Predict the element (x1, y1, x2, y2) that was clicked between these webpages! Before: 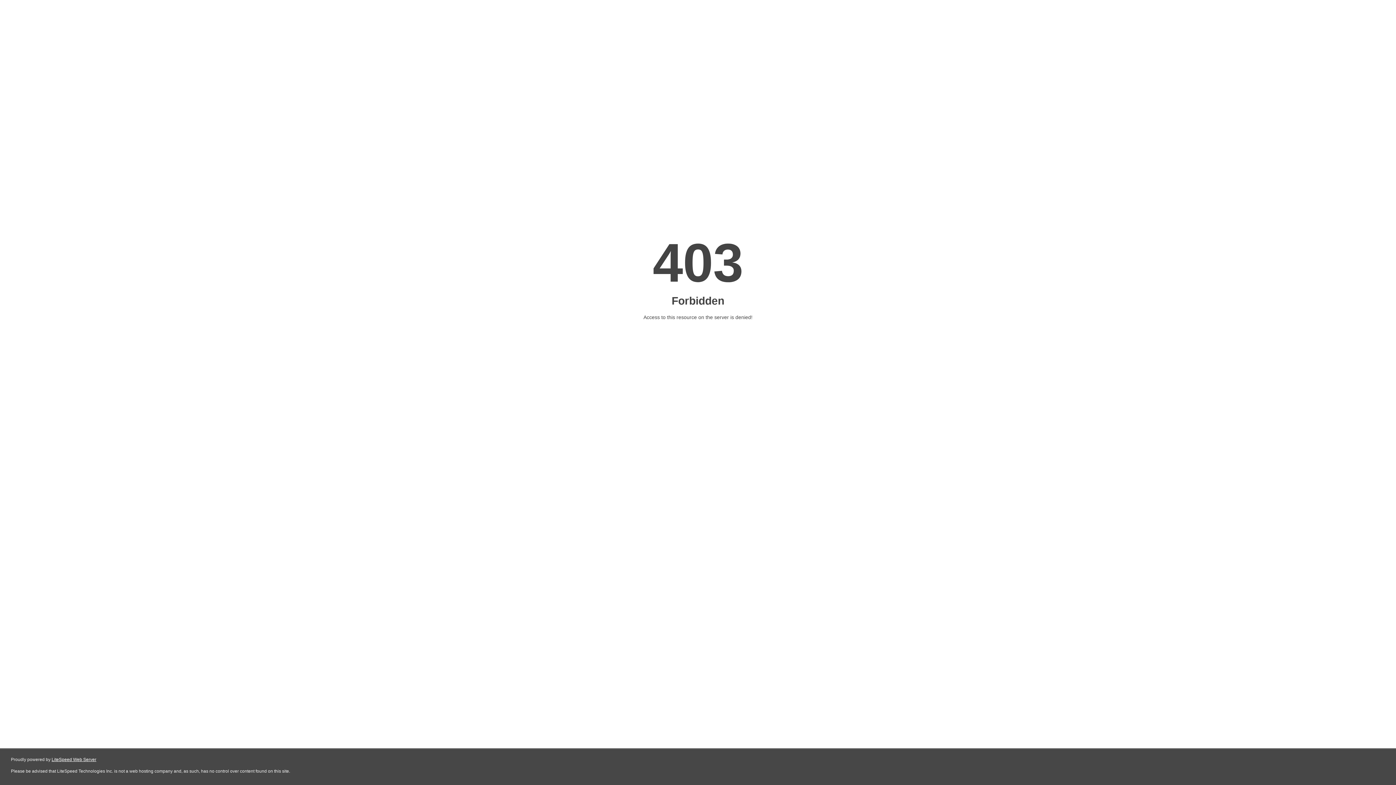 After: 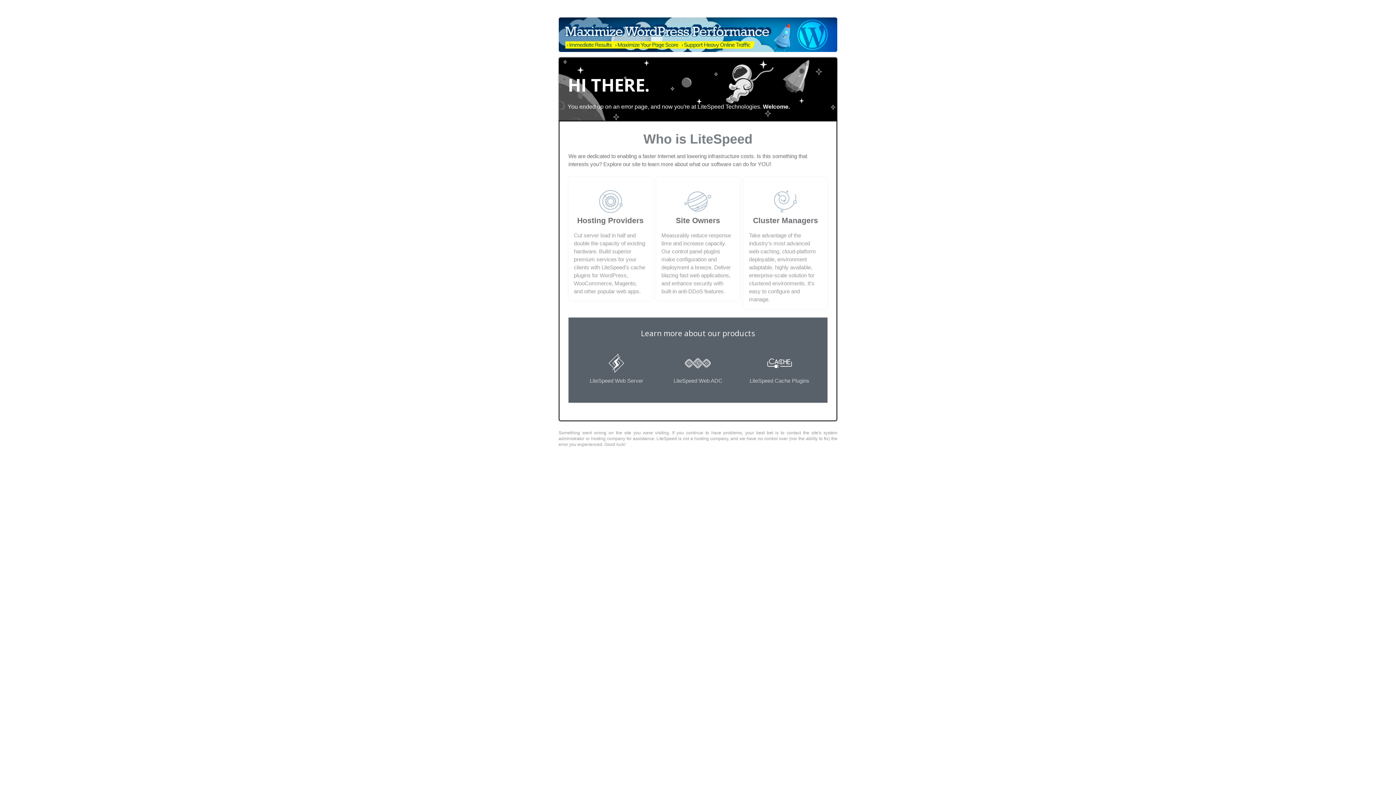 Action: label: LiteSpeed Web Server bbox: (51, 757, 96, 762)